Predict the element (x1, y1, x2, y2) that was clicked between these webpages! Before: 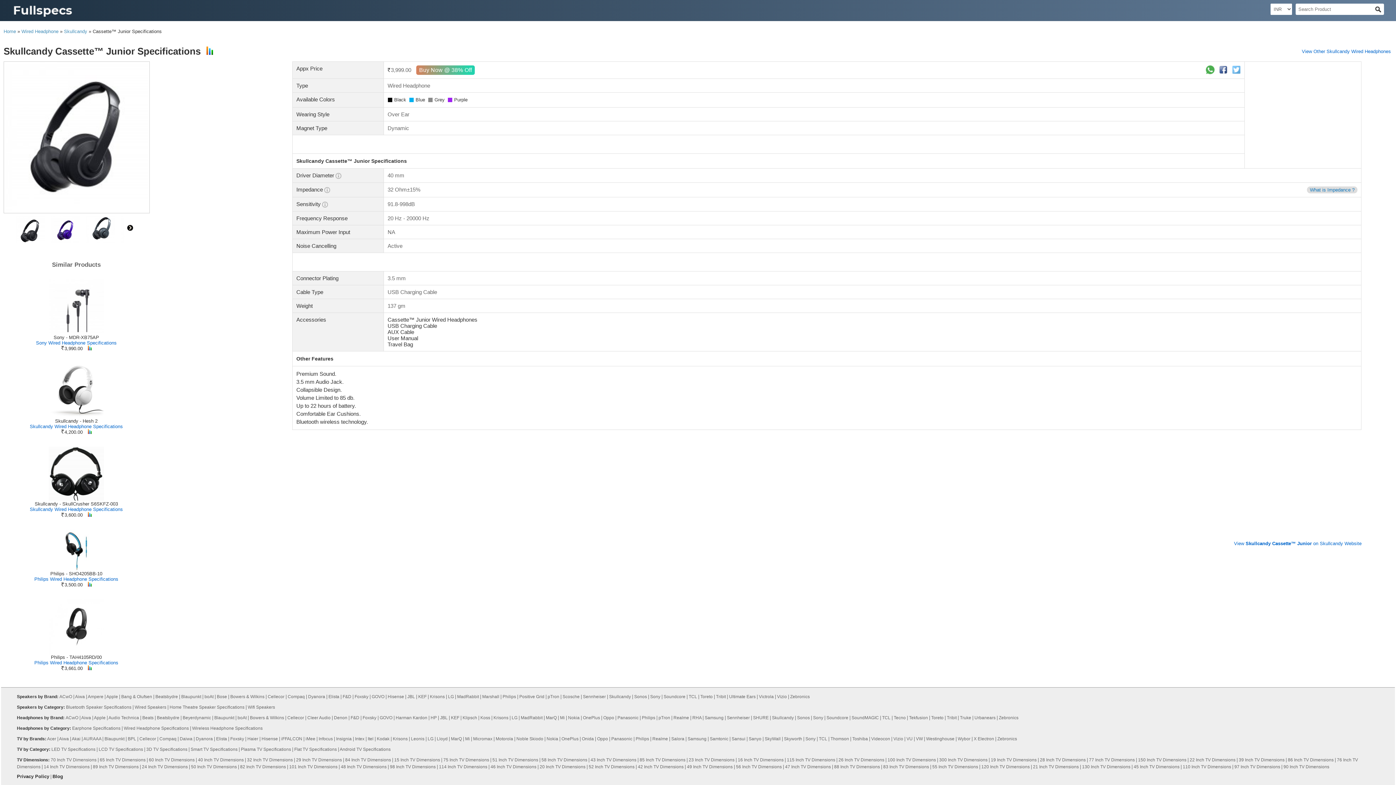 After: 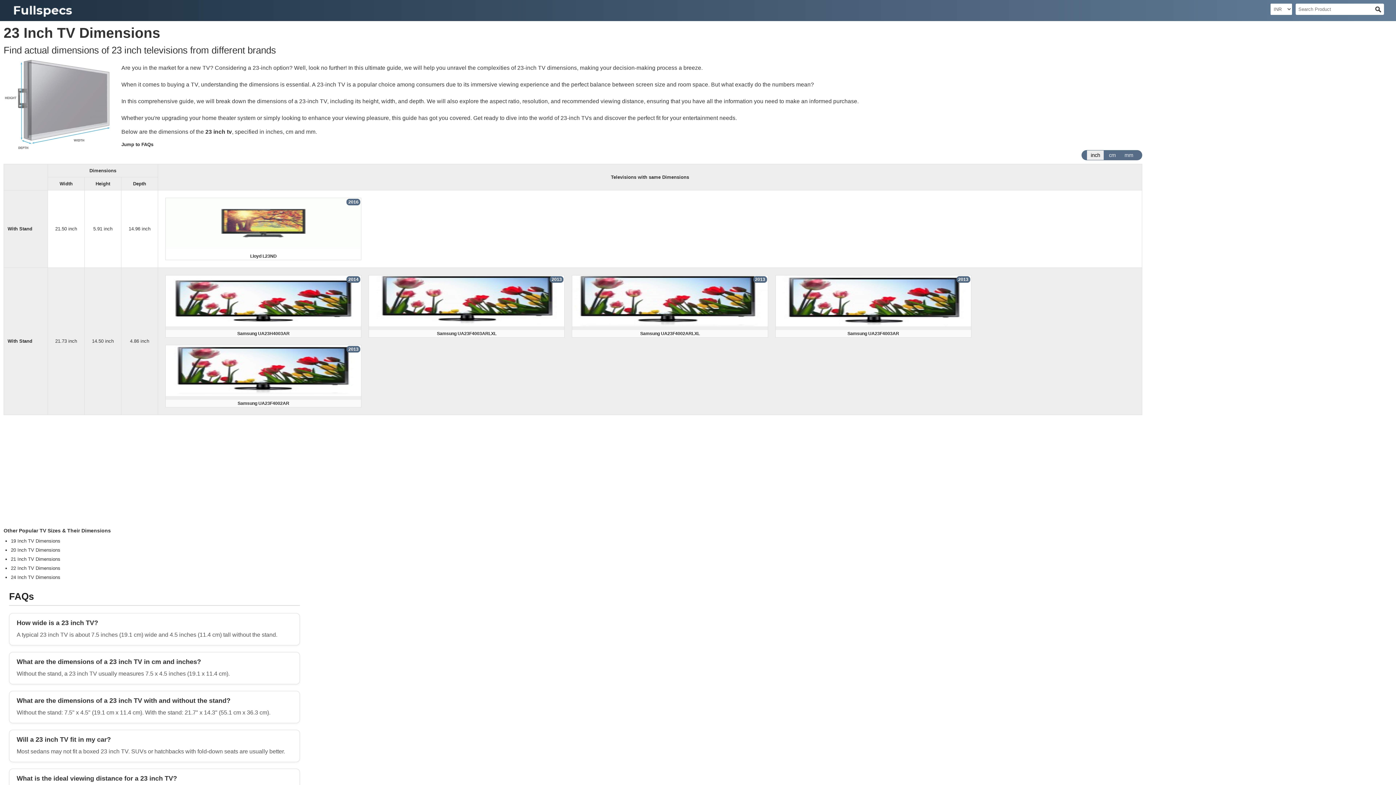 Action: label: 23 Inch TV Dimensions bbox: (688, 757, 734, 762)